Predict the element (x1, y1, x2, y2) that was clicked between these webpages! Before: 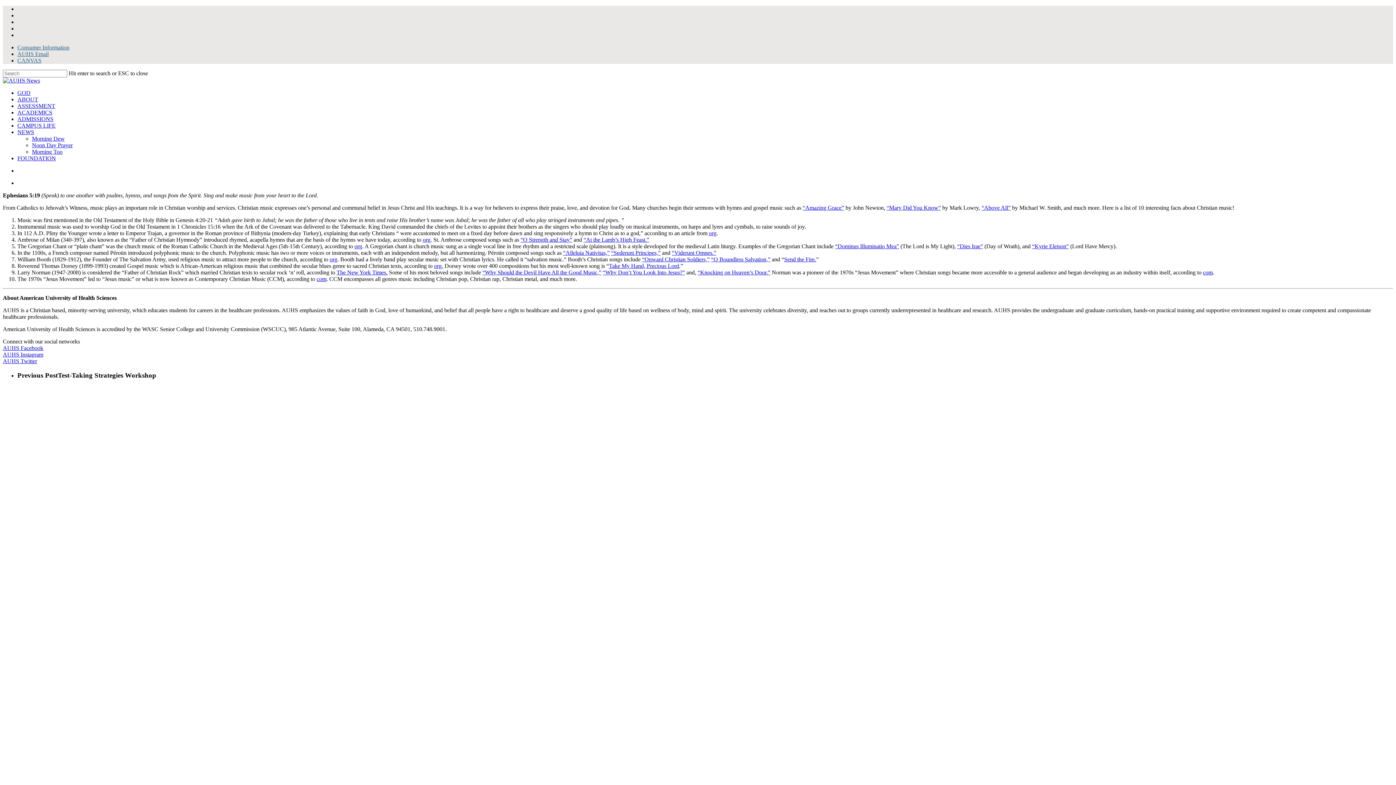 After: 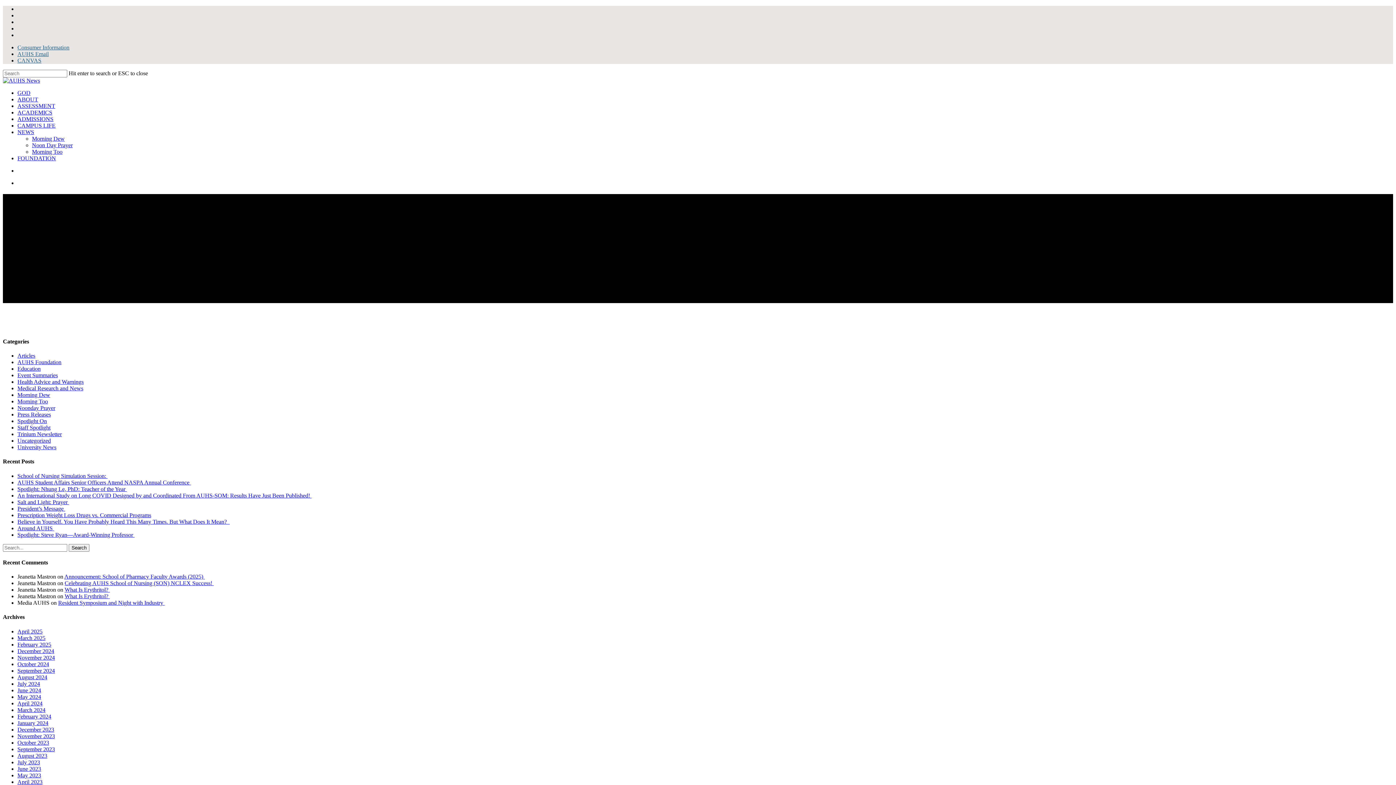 Action: bbox: (32, 135, 64, 141) label: Morning Dew